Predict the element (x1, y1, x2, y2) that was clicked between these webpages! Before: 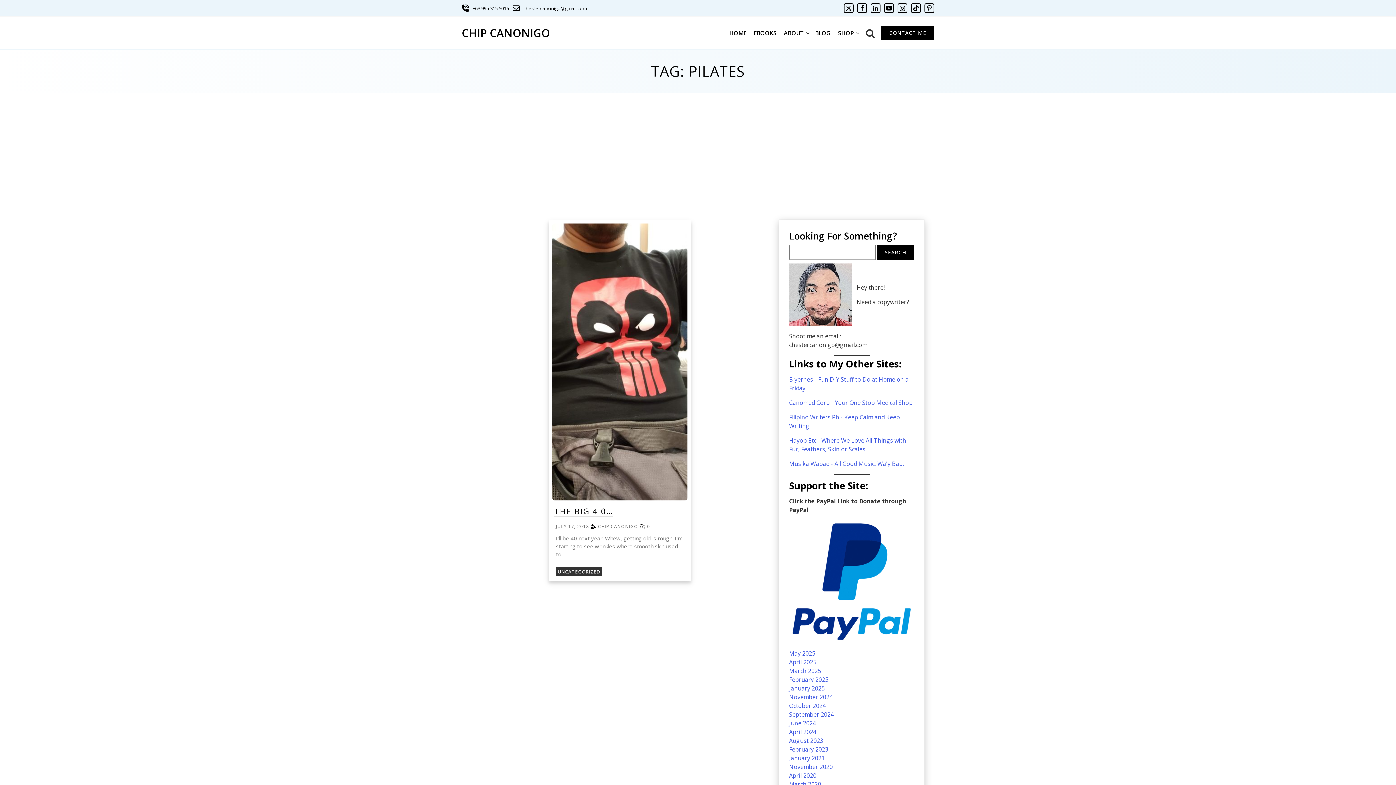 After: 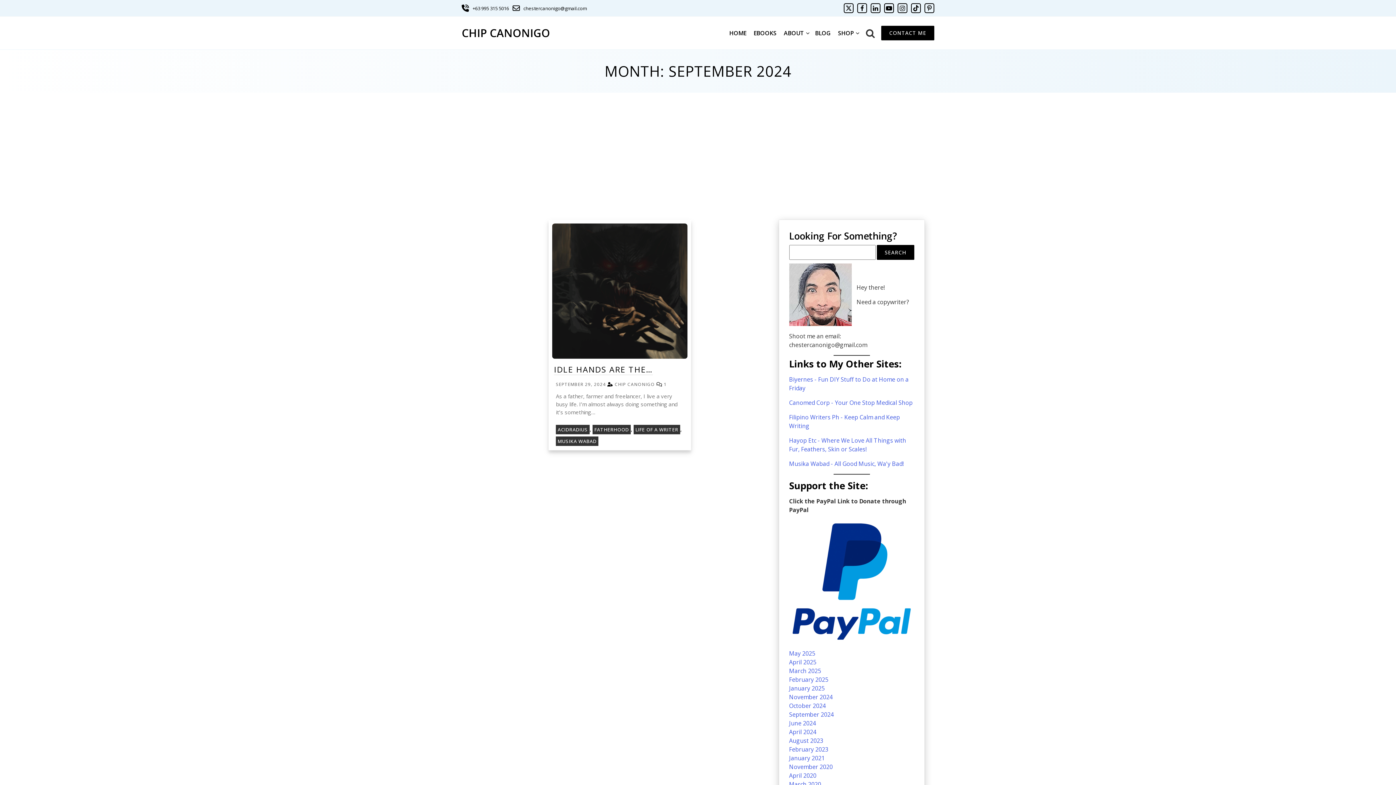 Action: label: September 2024 bbox: (789, 711, 834, 719)